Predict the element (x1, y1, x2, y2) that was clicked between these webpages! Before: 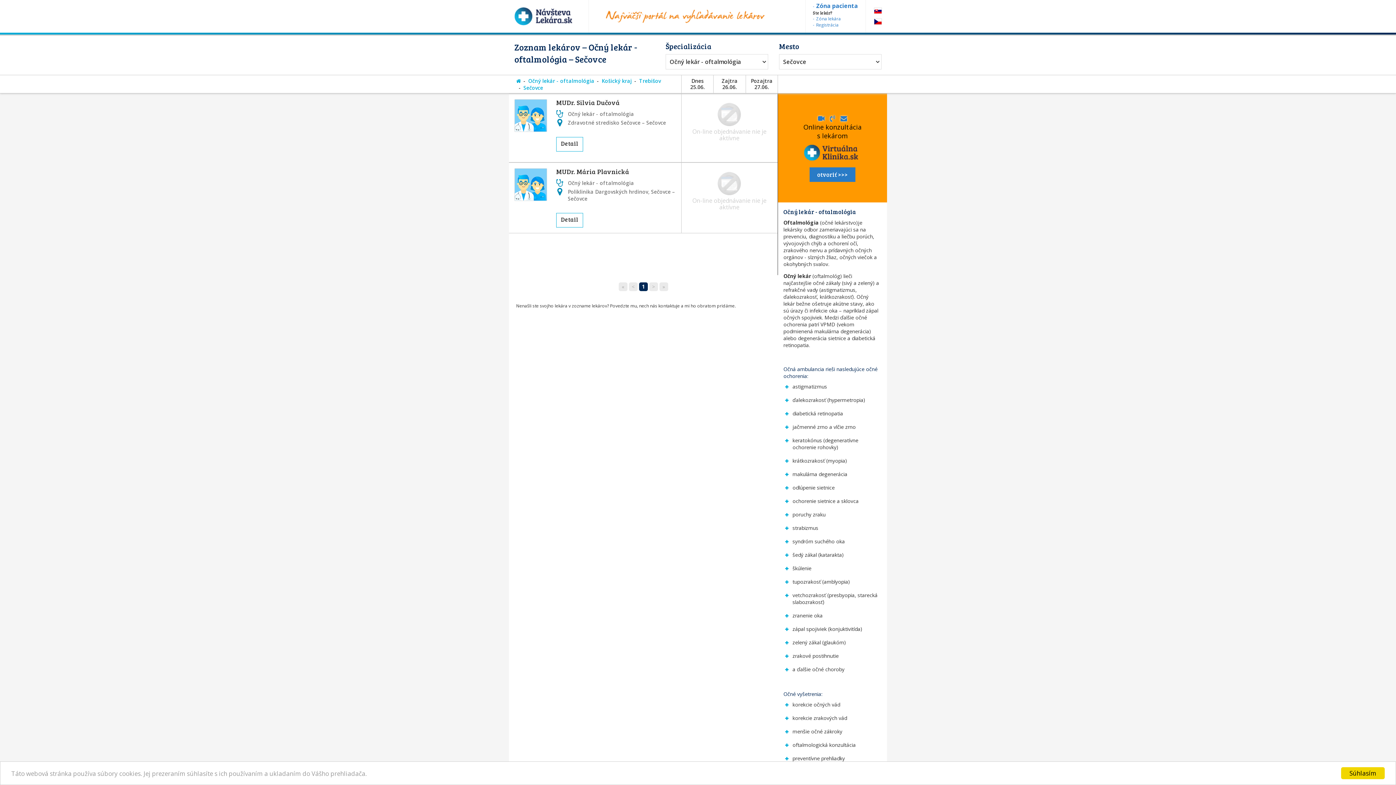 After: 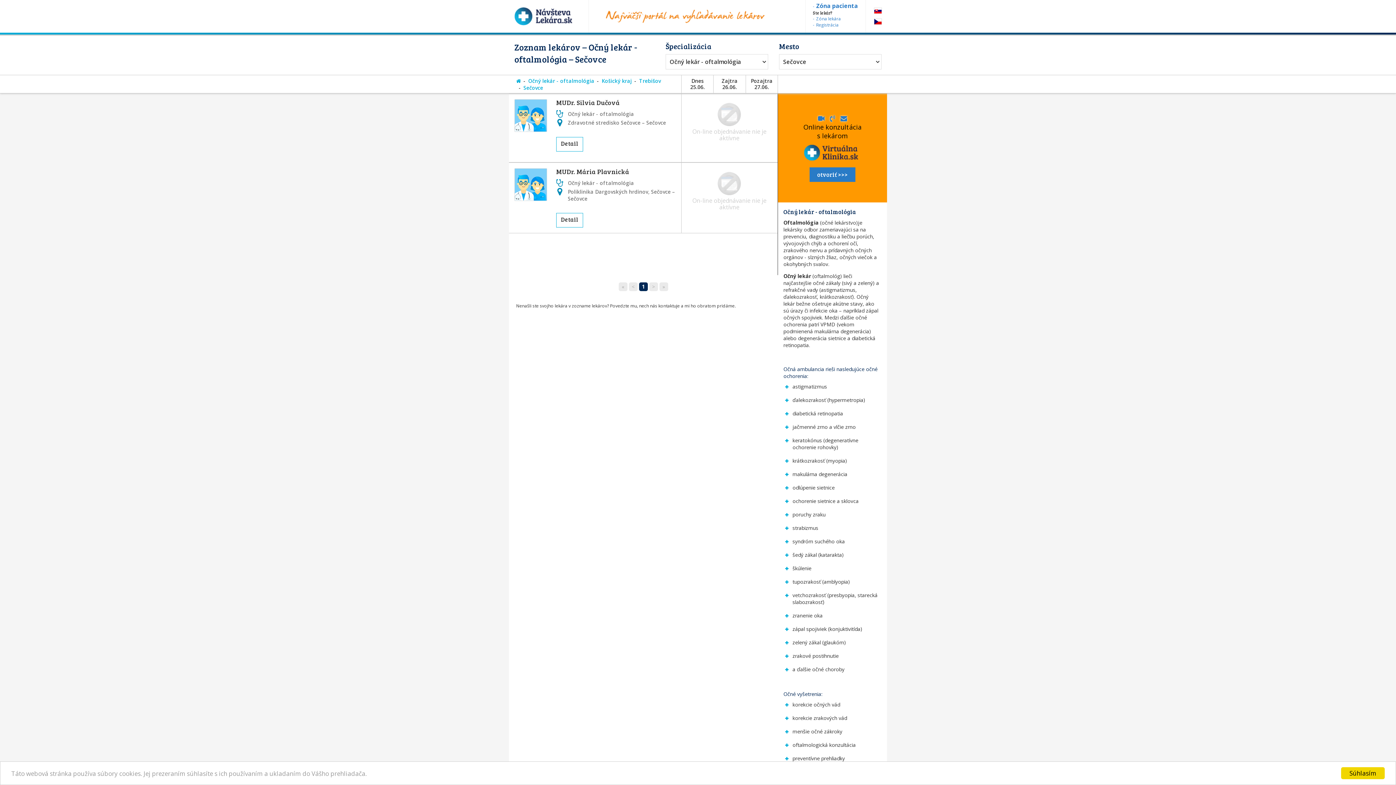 Action: bbox: (523, 84, 543, 91) label: Sečovce